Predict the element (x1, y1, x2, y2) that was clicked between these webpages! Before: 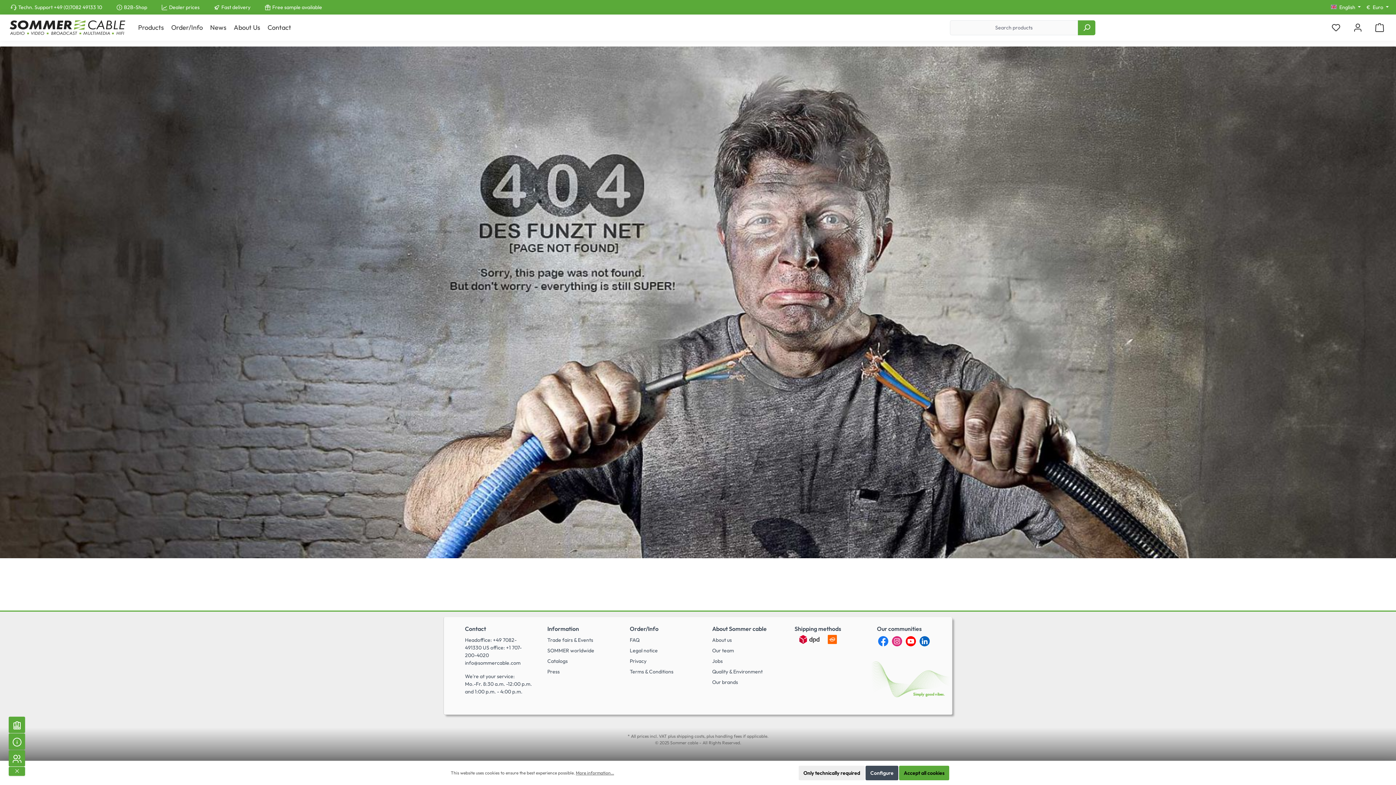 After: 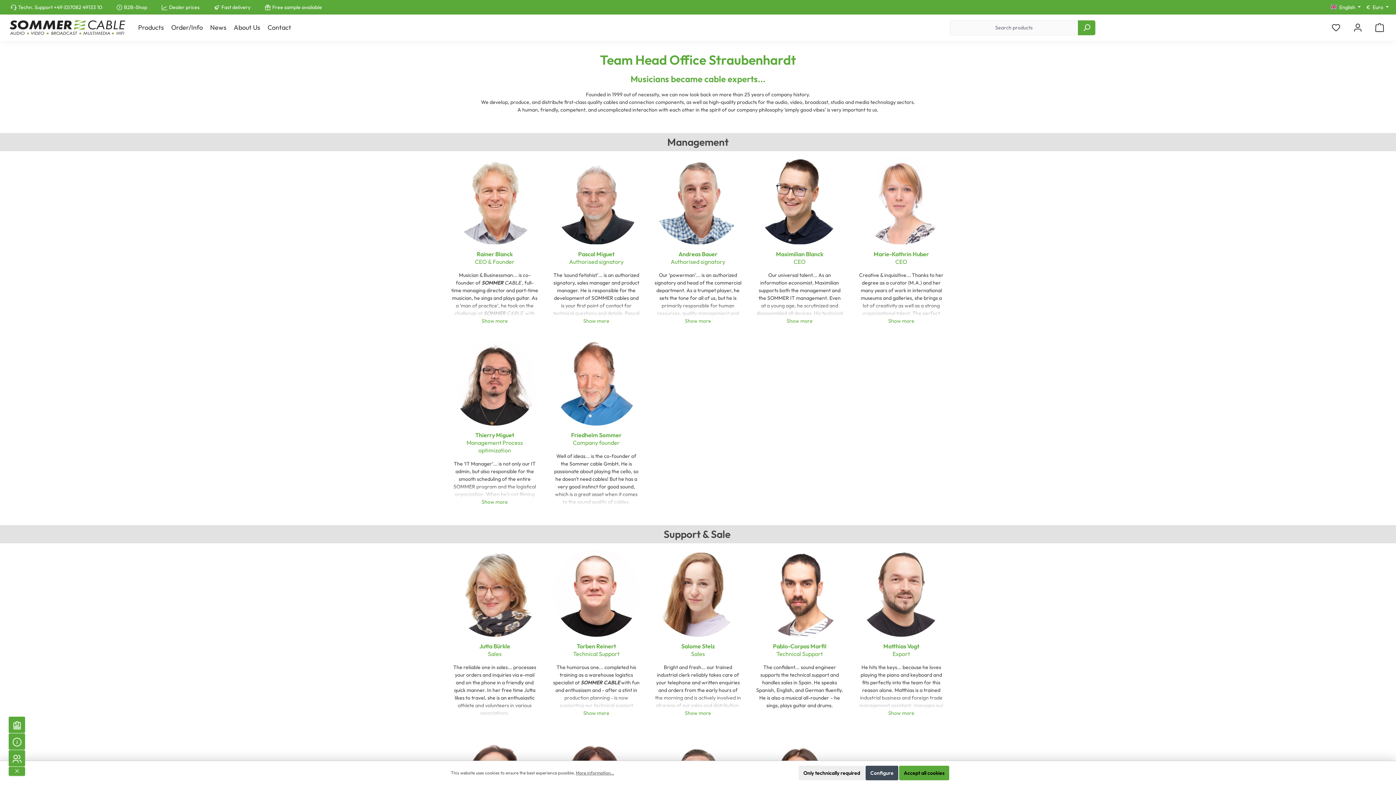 Action: bbox: (712, 647, 734, 654) label: Our team